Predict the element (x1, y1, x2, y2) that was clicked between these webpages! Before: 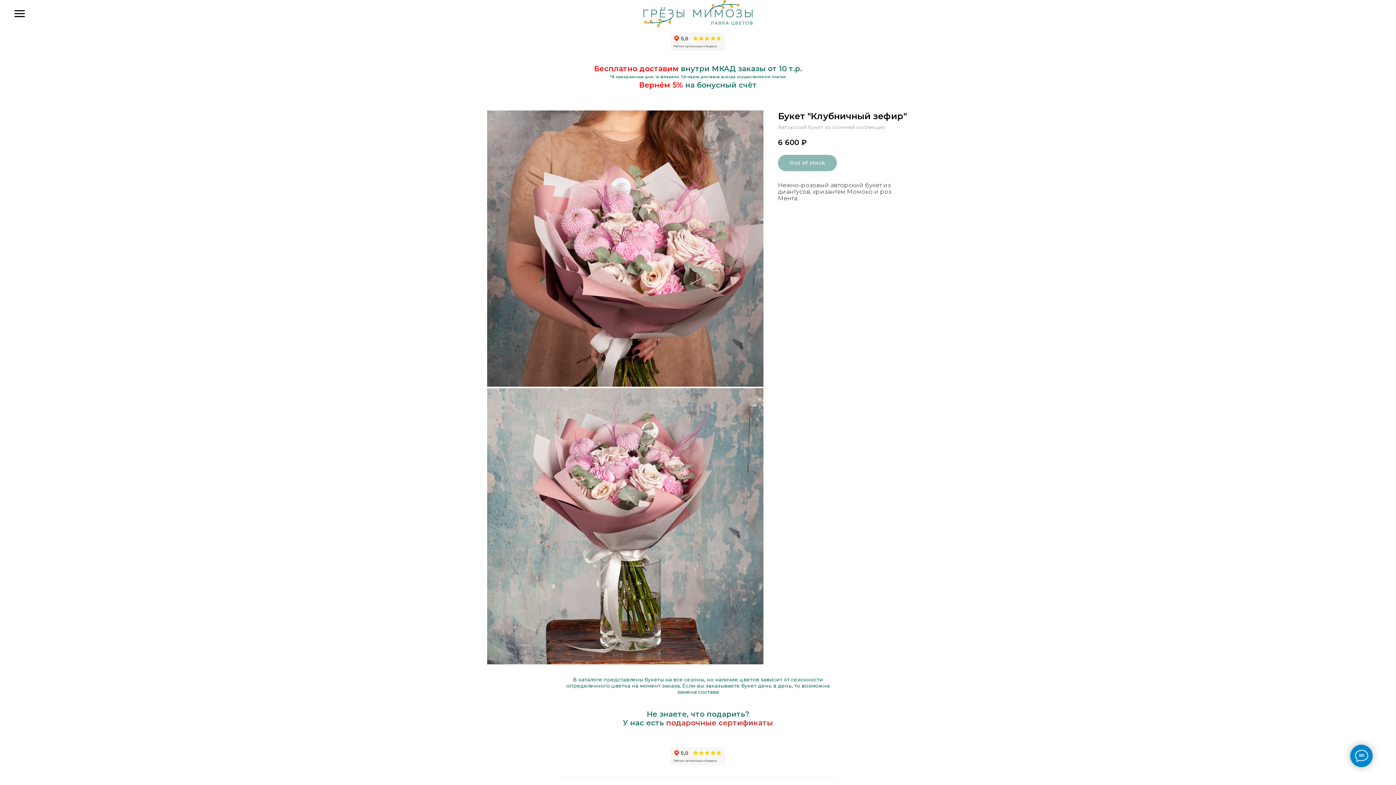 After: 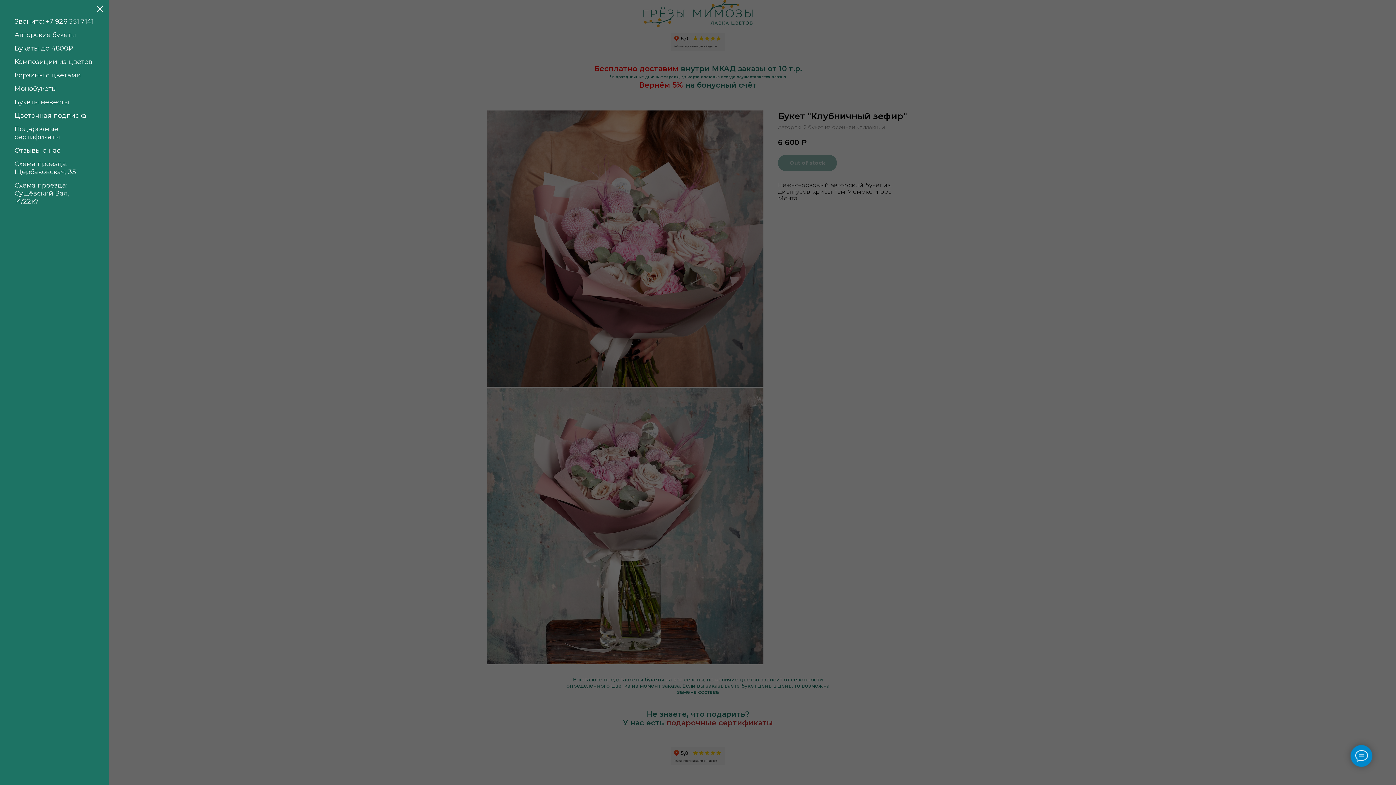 Action: label: Навигационное меню bbox: (14, 10, 24, 17)